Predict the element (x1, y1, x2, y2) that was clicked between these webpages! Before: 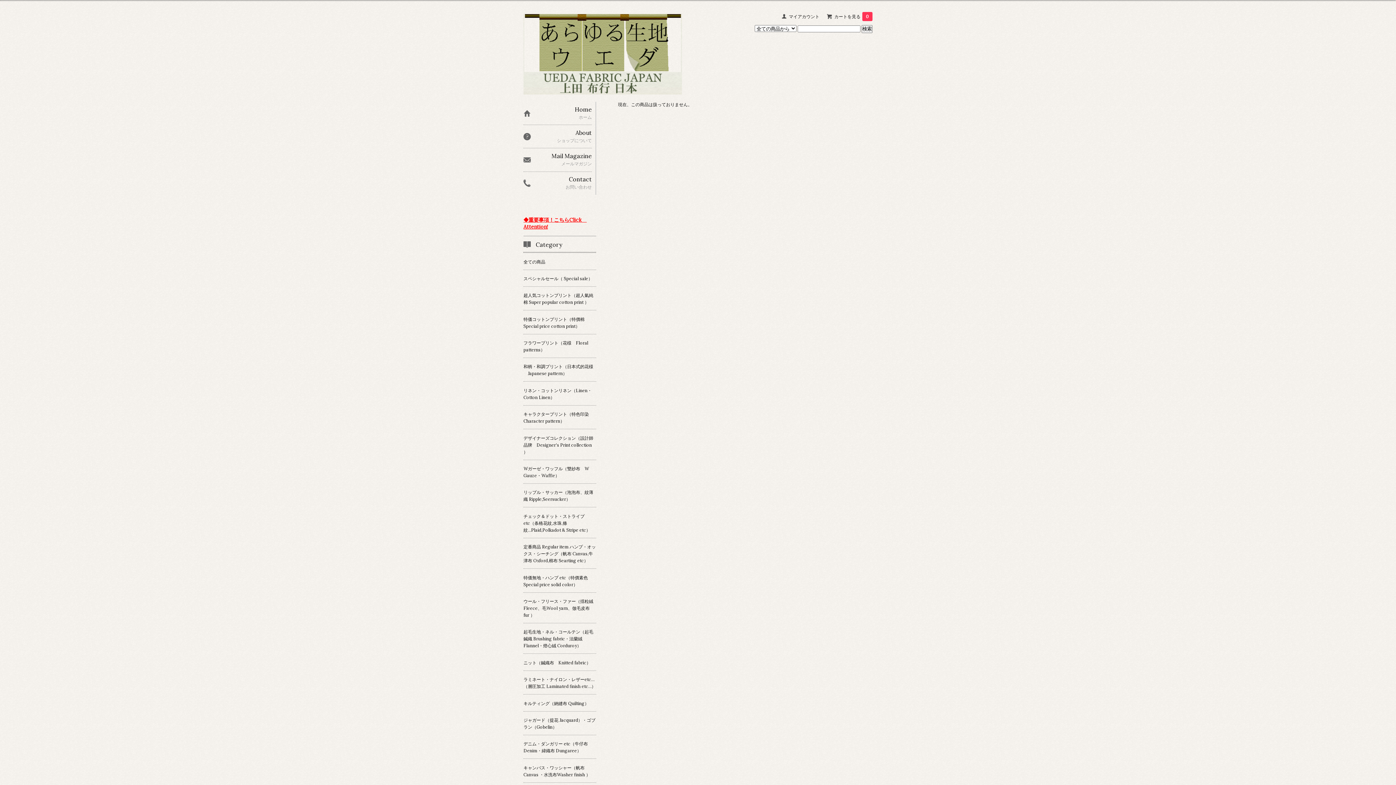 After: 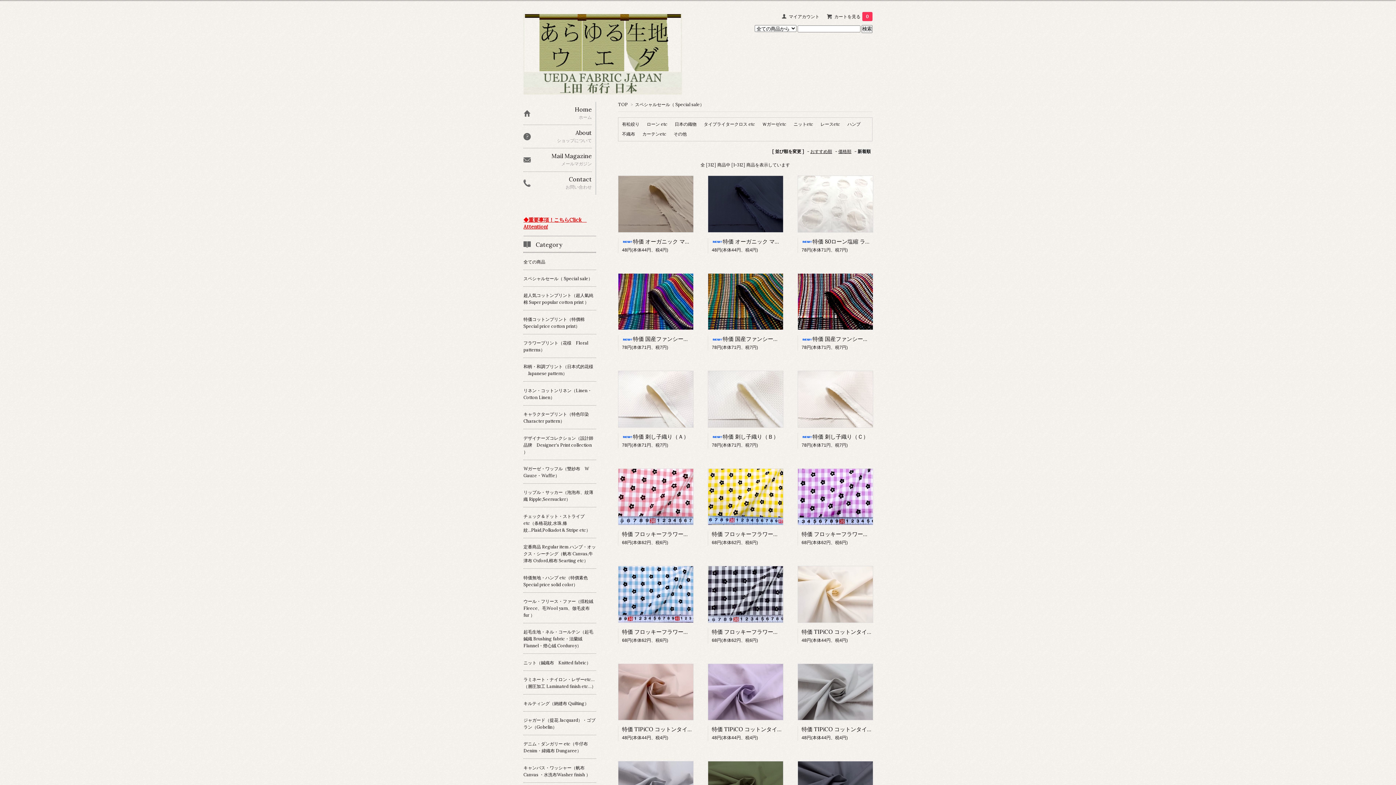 Action: bbox: (523, 270, 596, 286) label: スペシャルセール（ Special sale）